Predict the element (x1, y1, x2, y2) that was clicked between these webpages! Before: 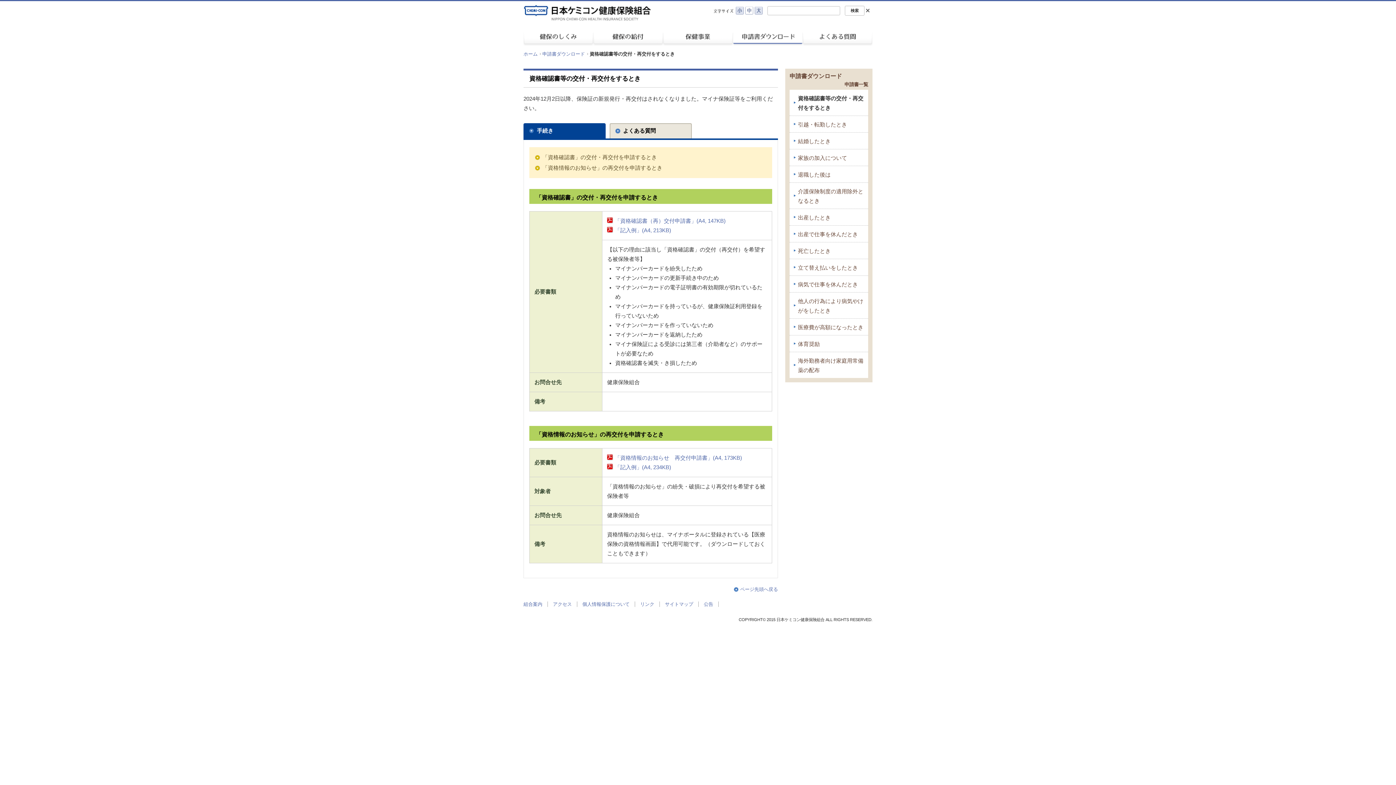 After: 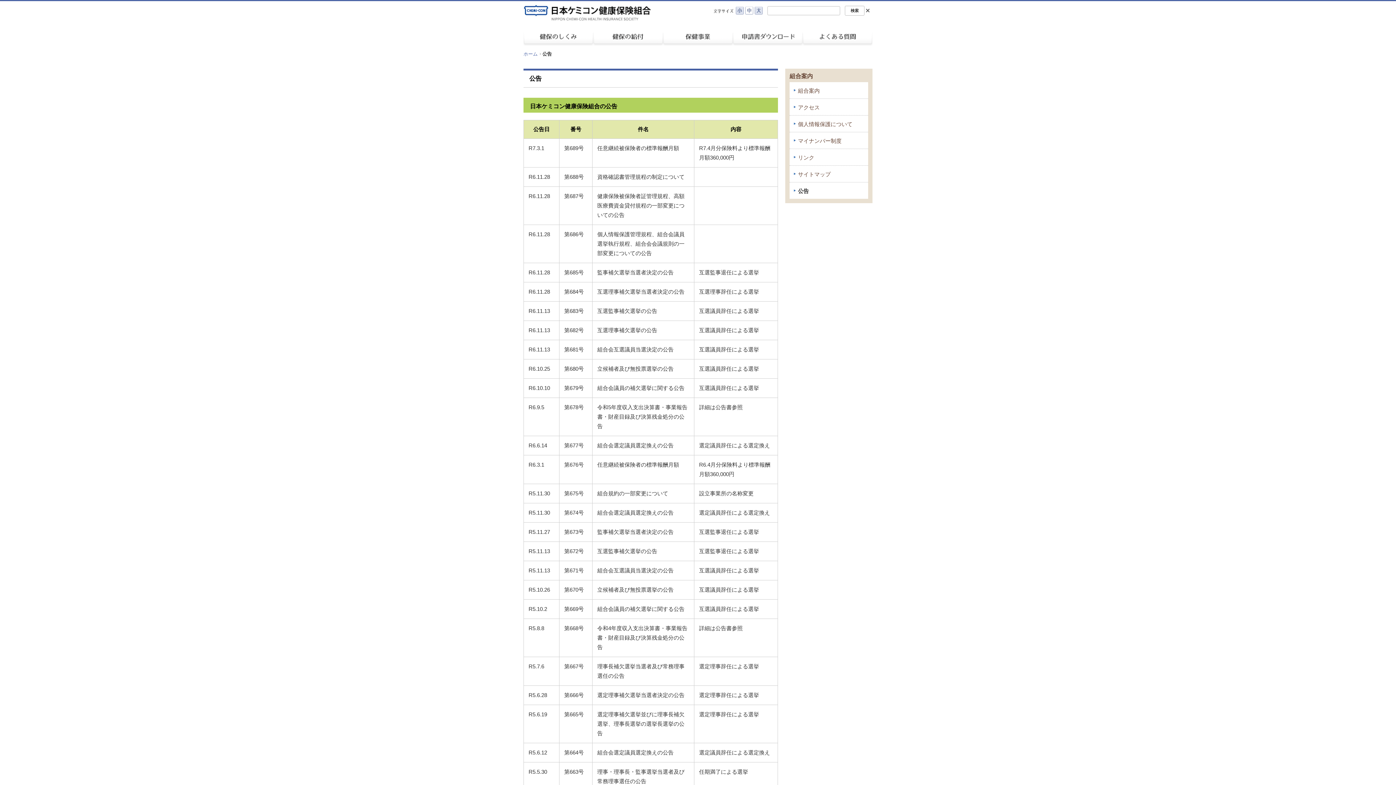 Action: label: 公告 bbox: (704, 601, 713, 607)